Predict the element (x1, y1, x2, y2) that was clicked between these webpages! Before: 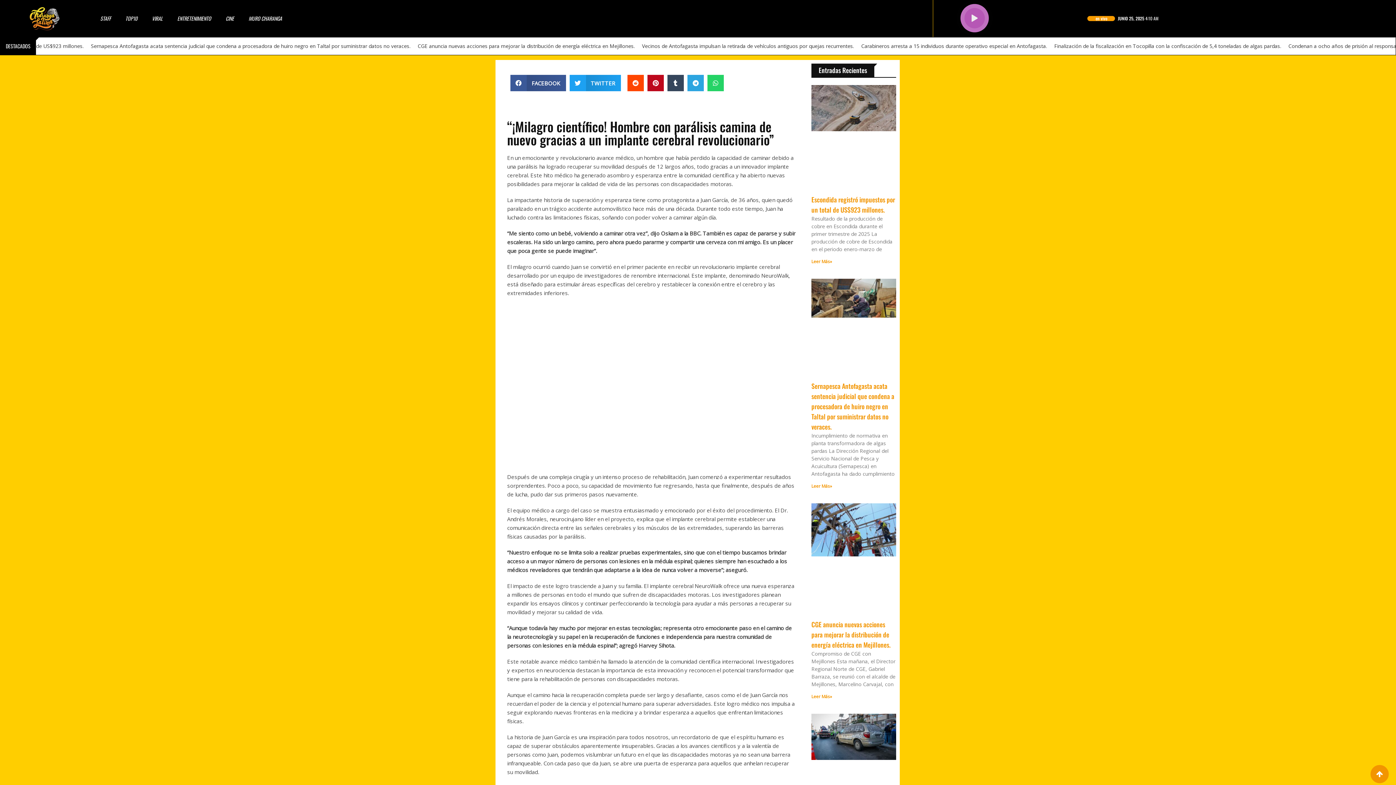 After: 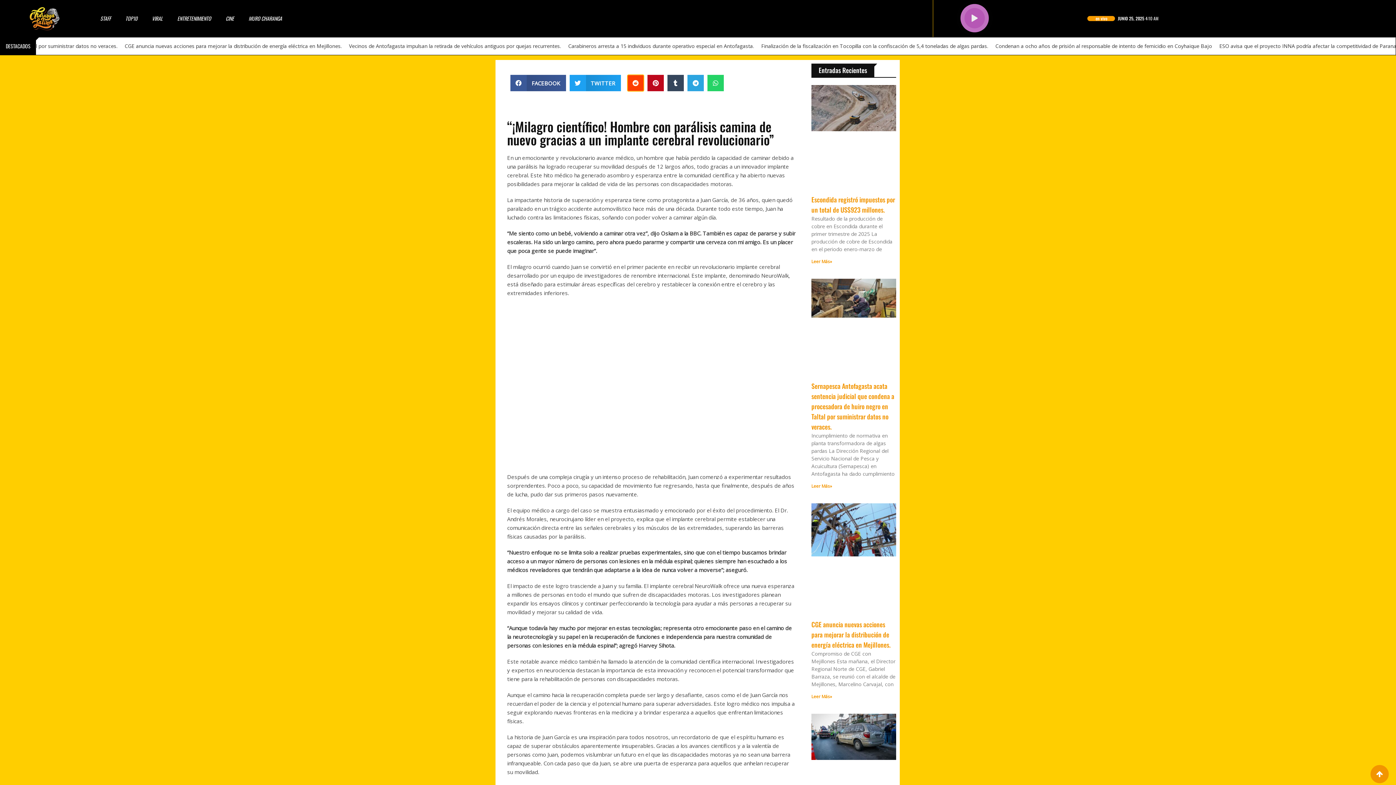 Action: bbox: (627, 74, 644, 91) label: Share on reddit